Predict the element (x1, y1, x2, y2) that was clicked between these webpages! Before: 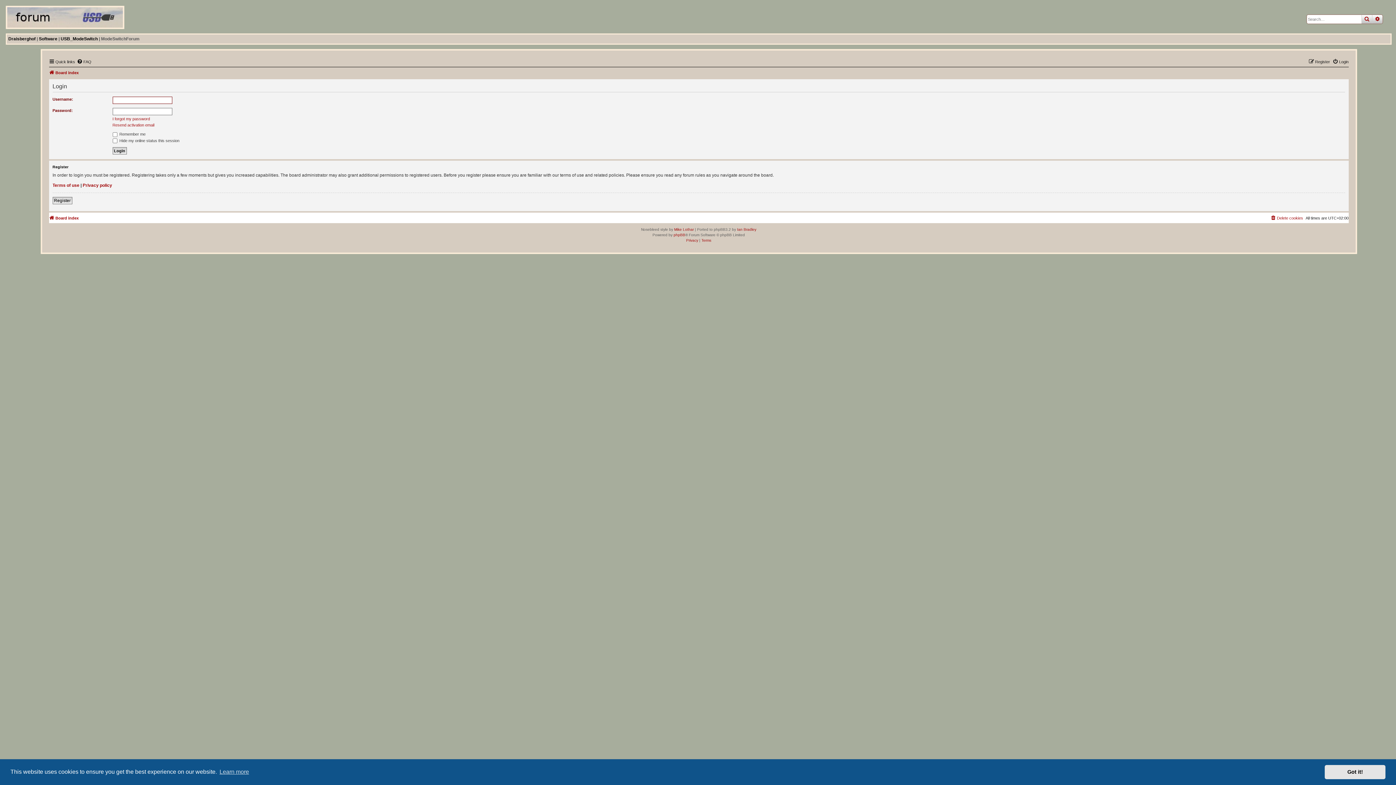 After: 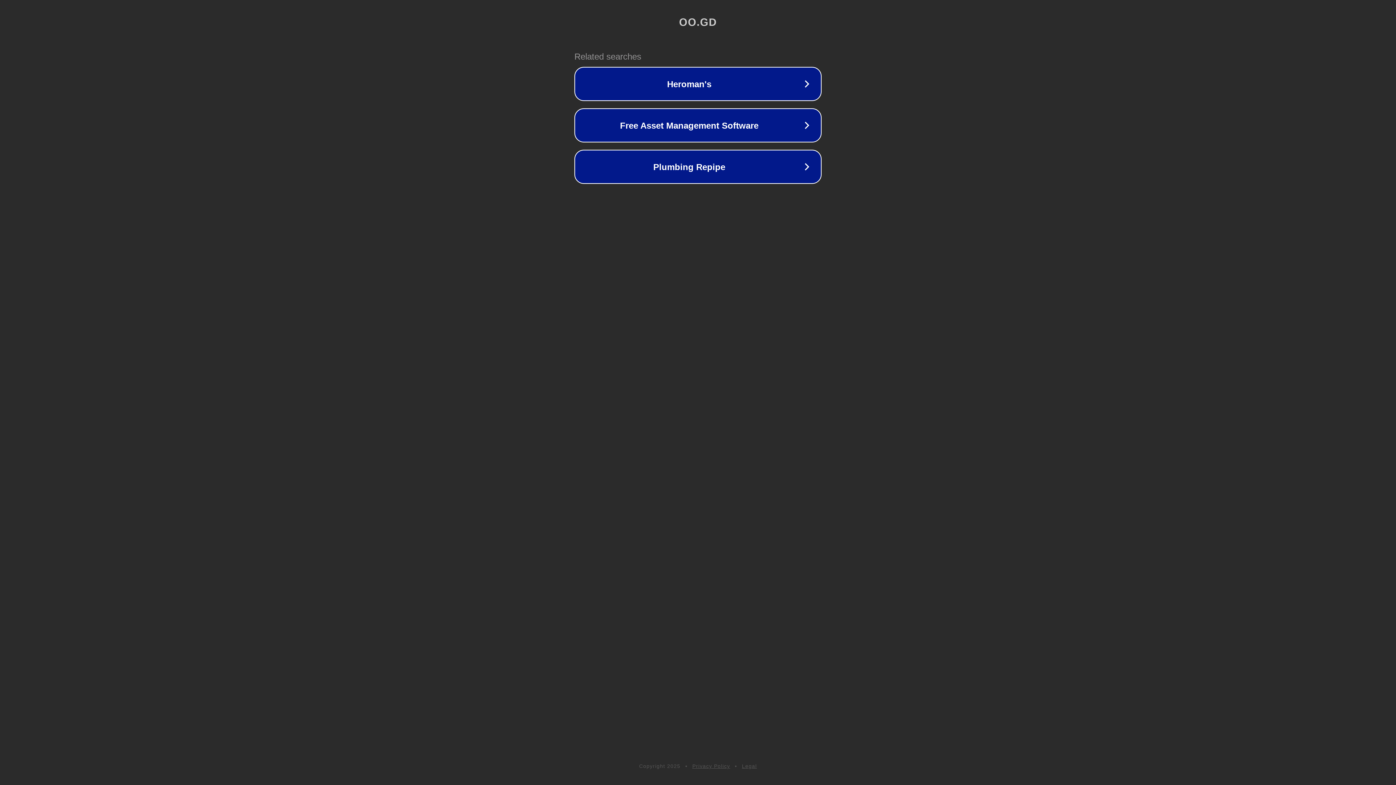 Action: label: Ian Bradley bbox: (737, 226, 756, 232)